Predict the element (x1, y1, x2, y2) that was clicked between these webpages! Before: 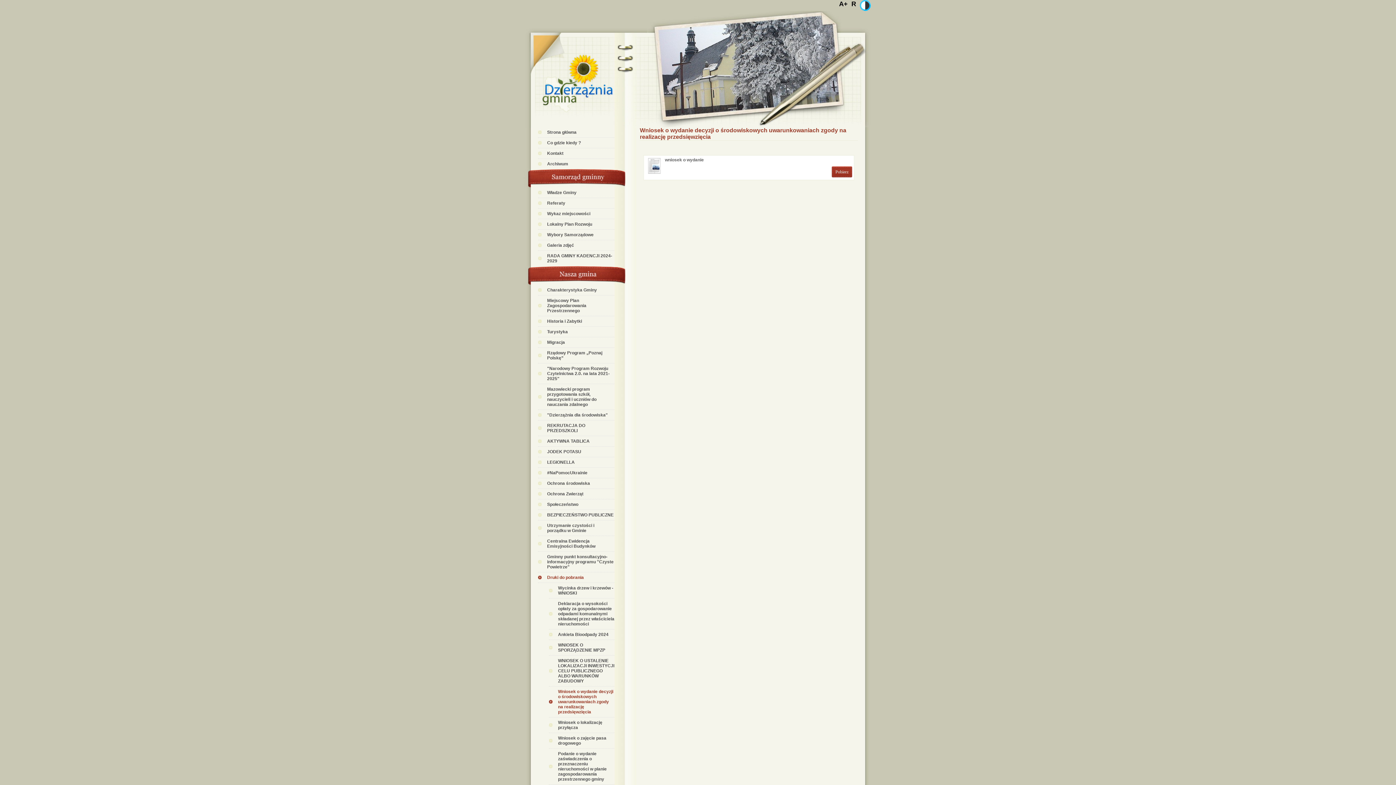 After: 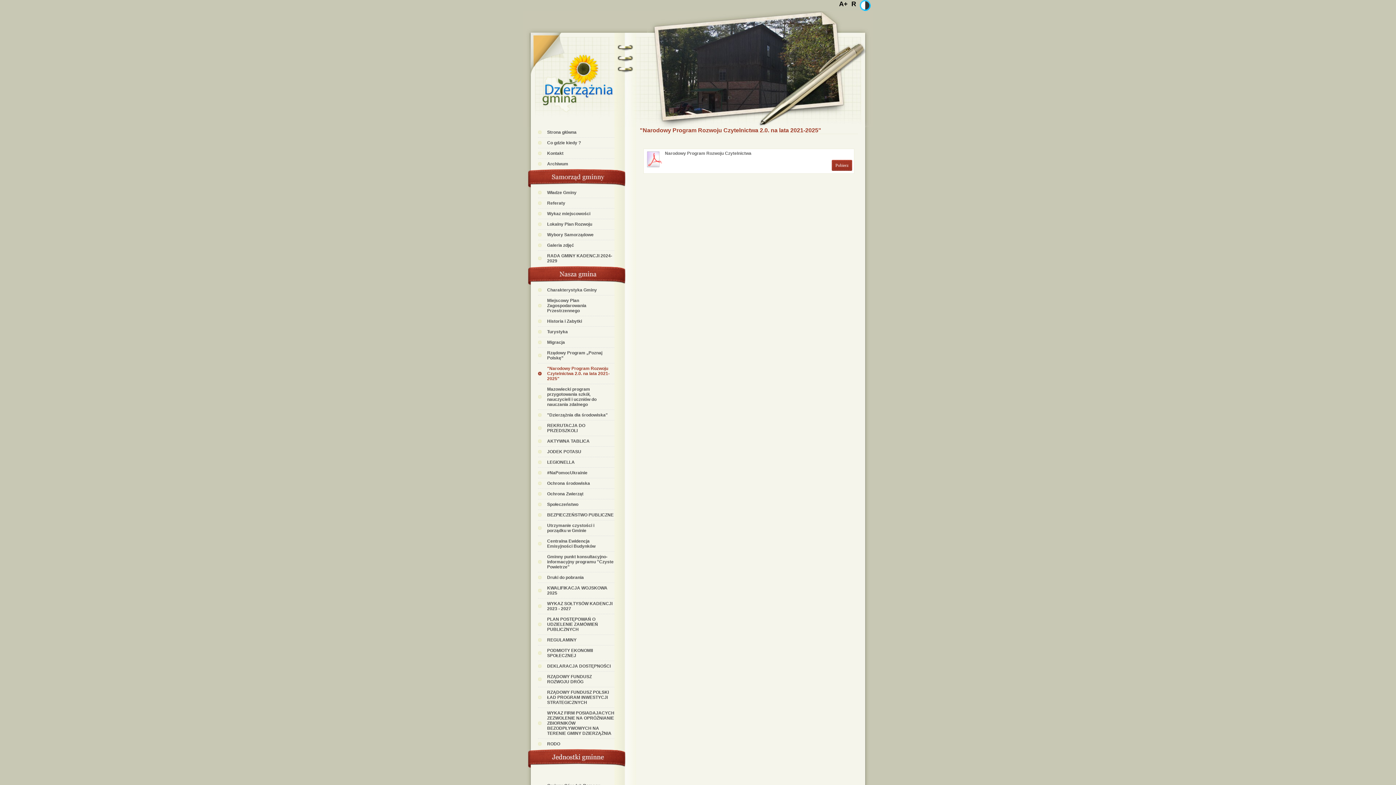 Action: label: "Narodowy Program Rozwoju Czytelnictwa 2.0. na lata 2021-2025" bbox: (538, 363, 614, 384)